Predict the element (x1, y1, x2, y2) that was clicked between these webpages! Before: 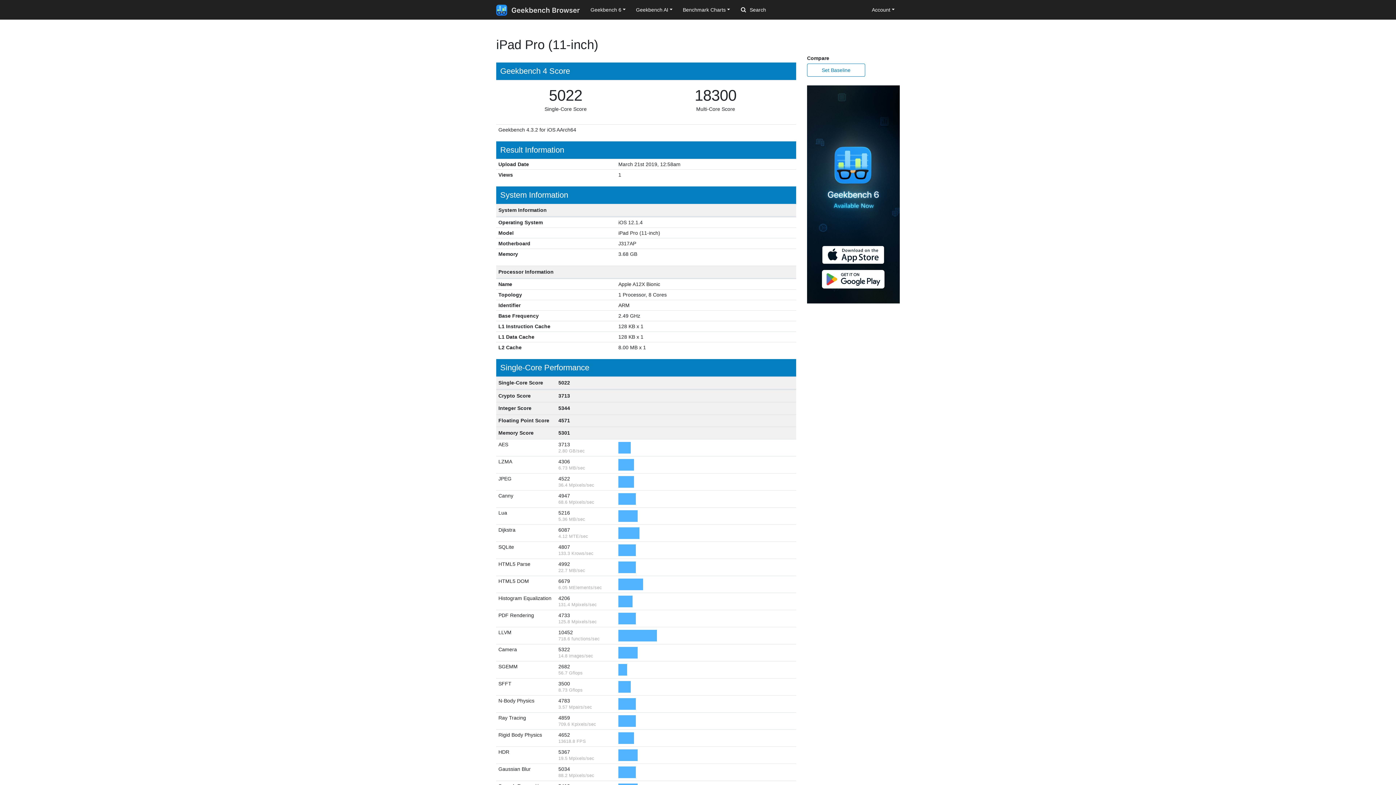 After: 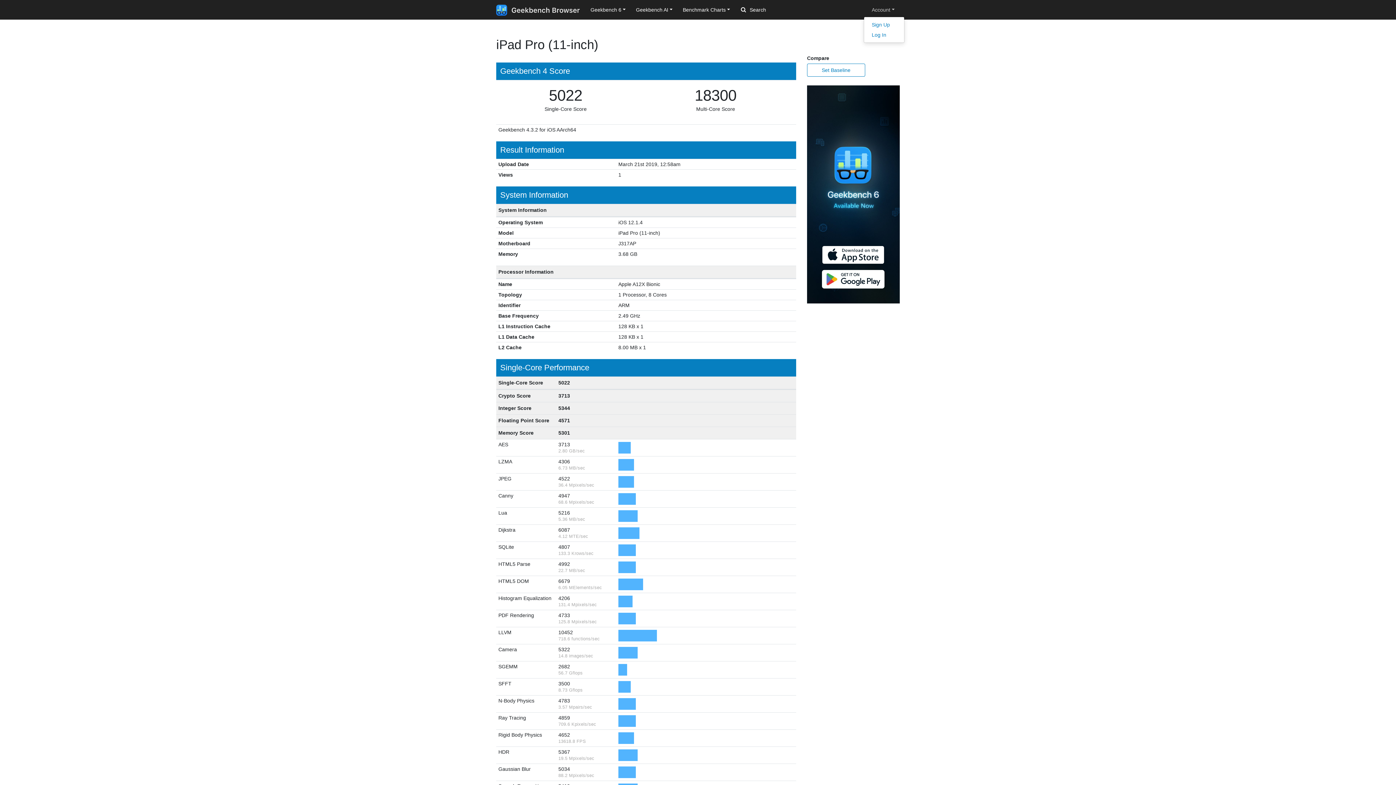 Action: bbox: (866, 3, 899, 16) label: Account